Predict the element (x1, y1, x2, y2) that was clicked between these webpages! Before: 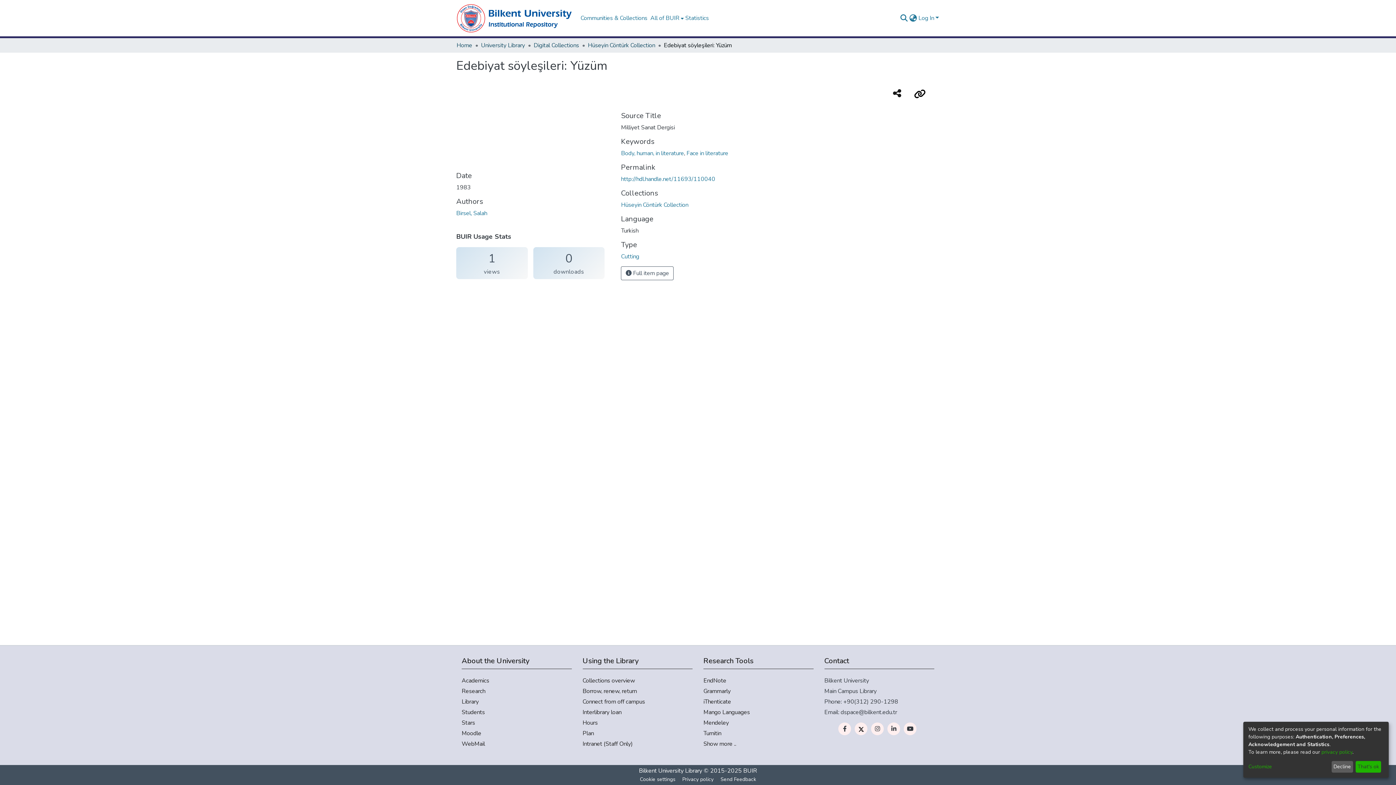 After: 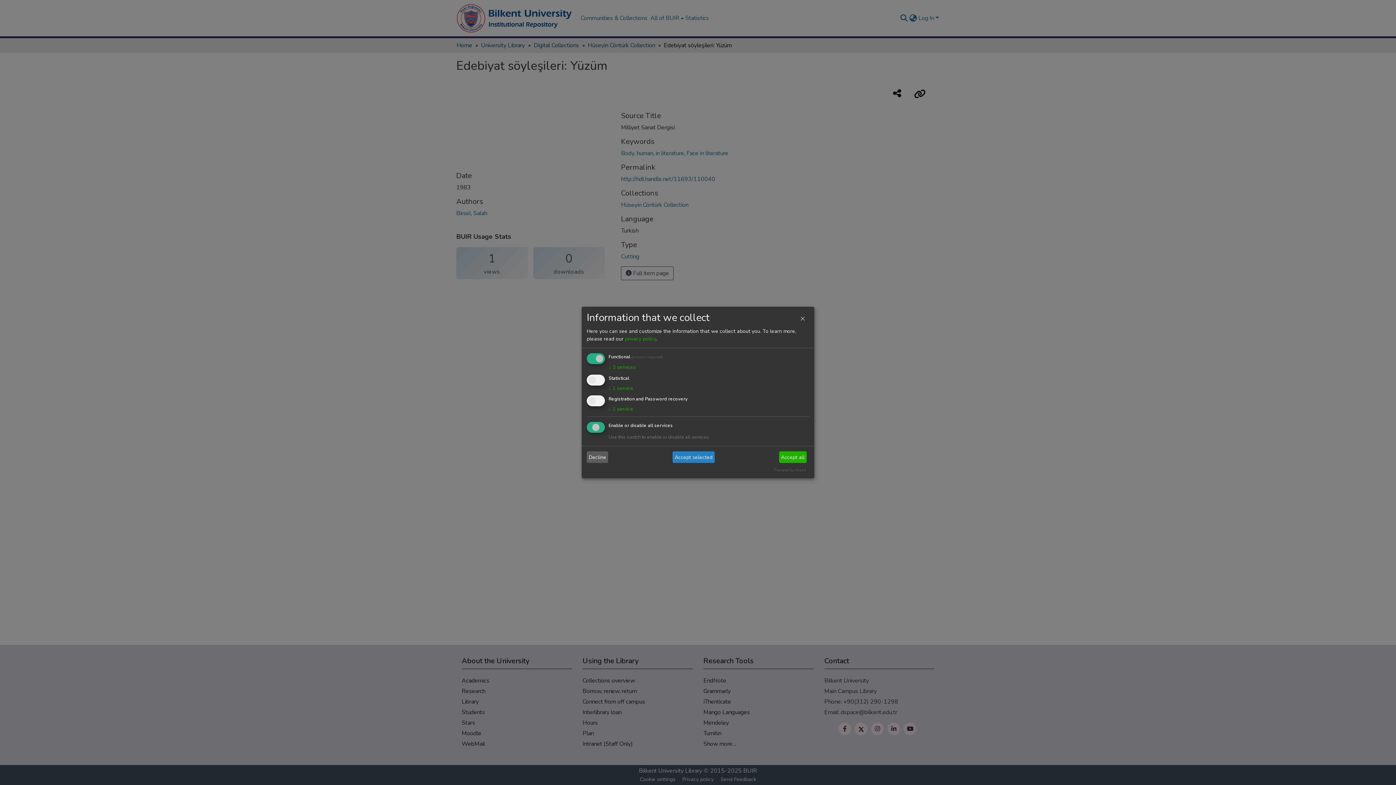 Action: bbox: (1248, 763, 1329, 771) label: Customize